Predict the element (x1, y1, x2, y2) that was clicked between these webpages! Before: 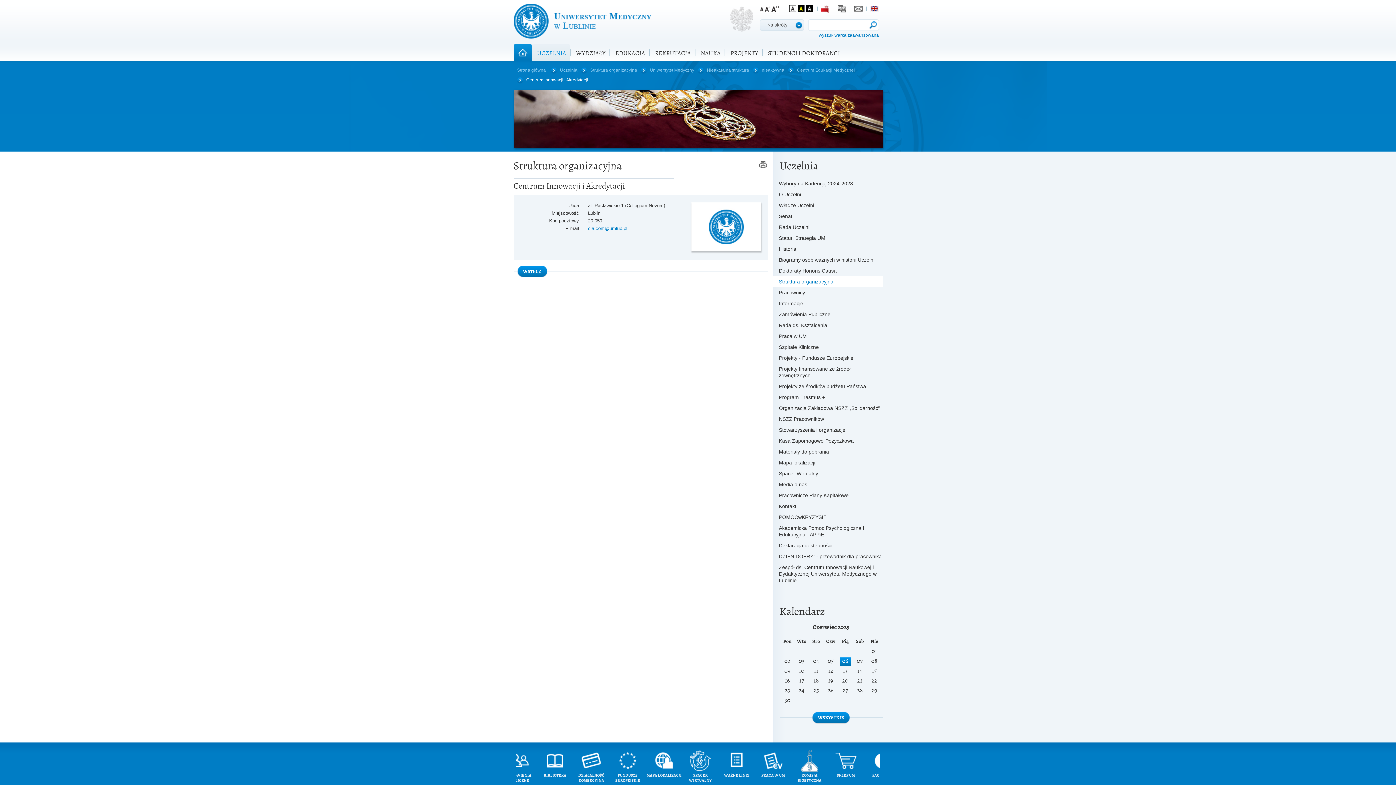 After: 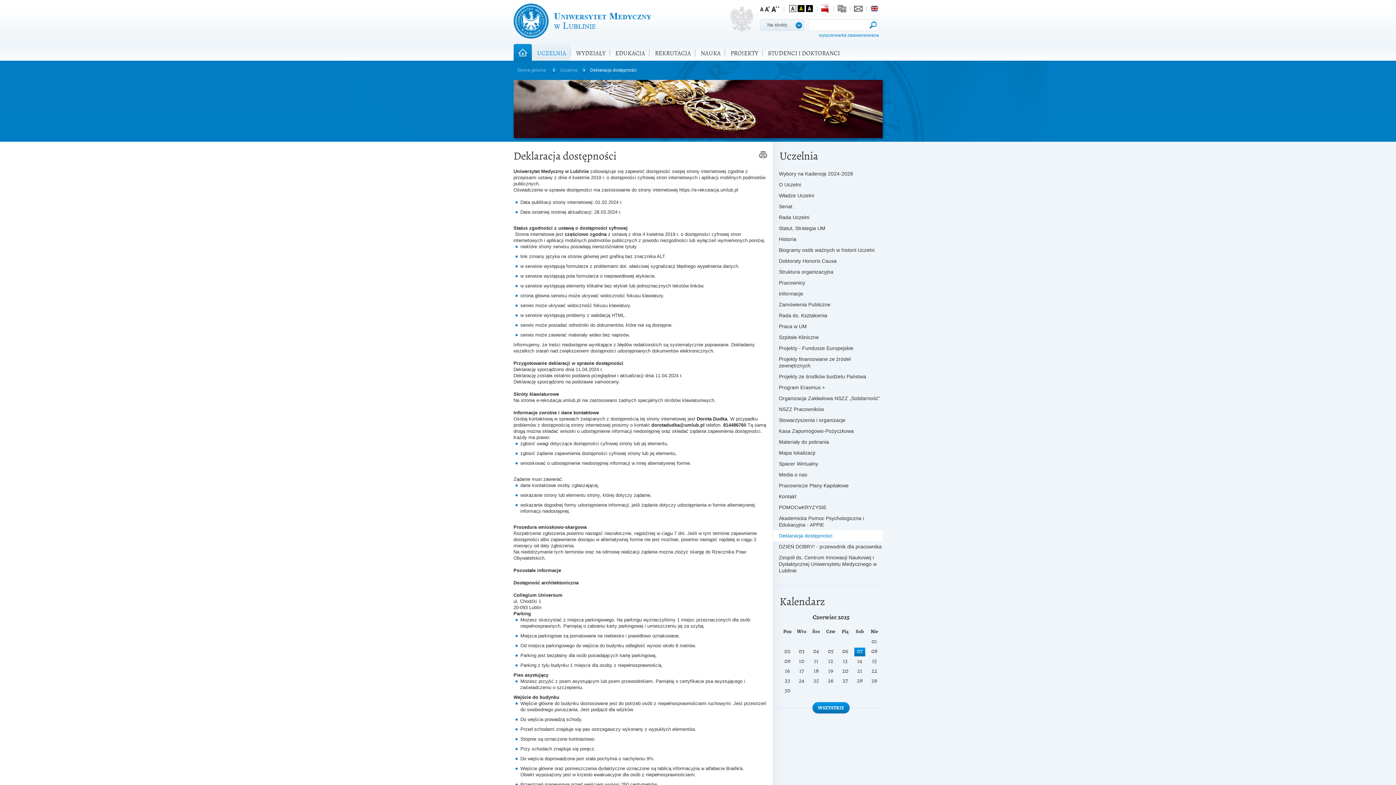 Action: label: Deklaracja dostępności bbox: (772, 540, 882, 551)